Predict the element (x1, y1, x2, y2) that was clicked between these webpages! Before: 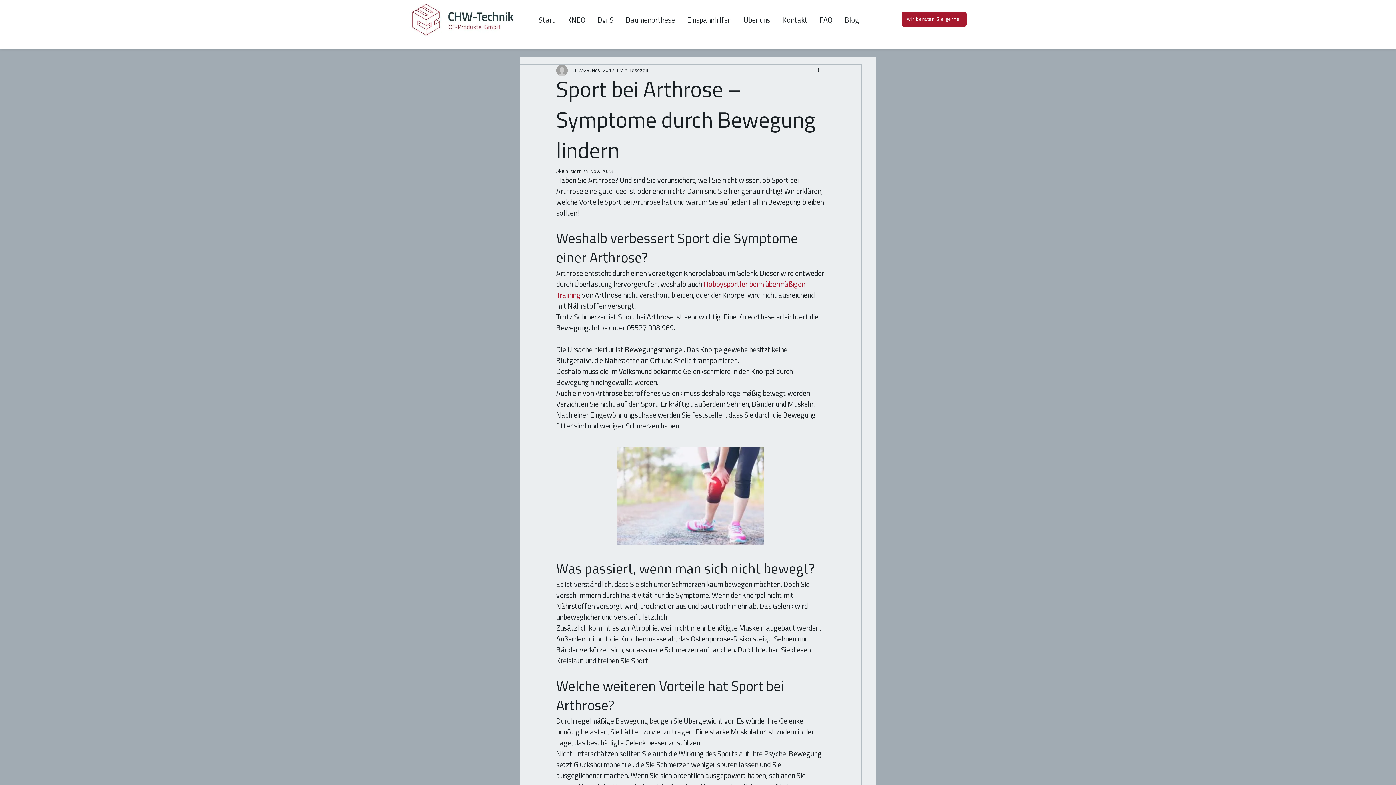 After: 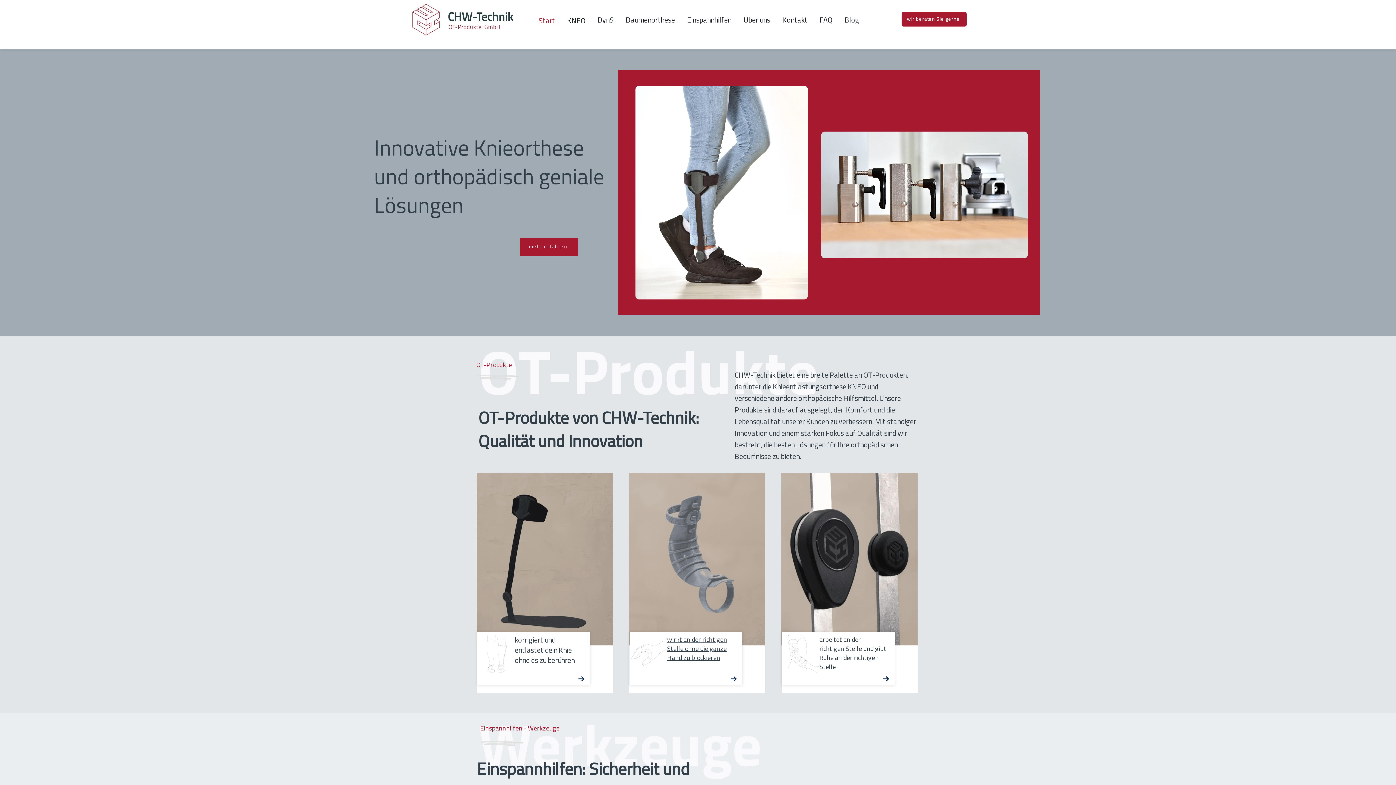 Action: bbox: (404, 3, 521, 37)